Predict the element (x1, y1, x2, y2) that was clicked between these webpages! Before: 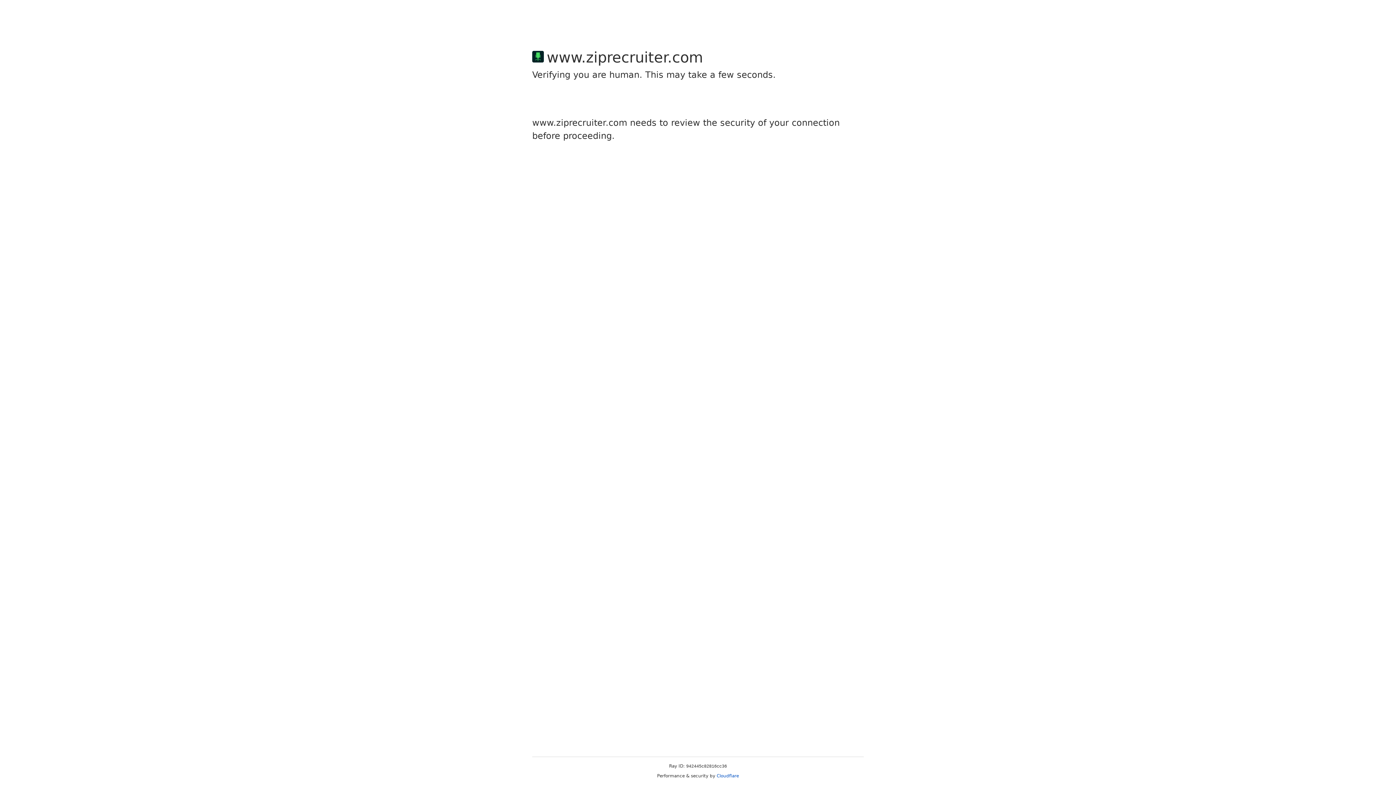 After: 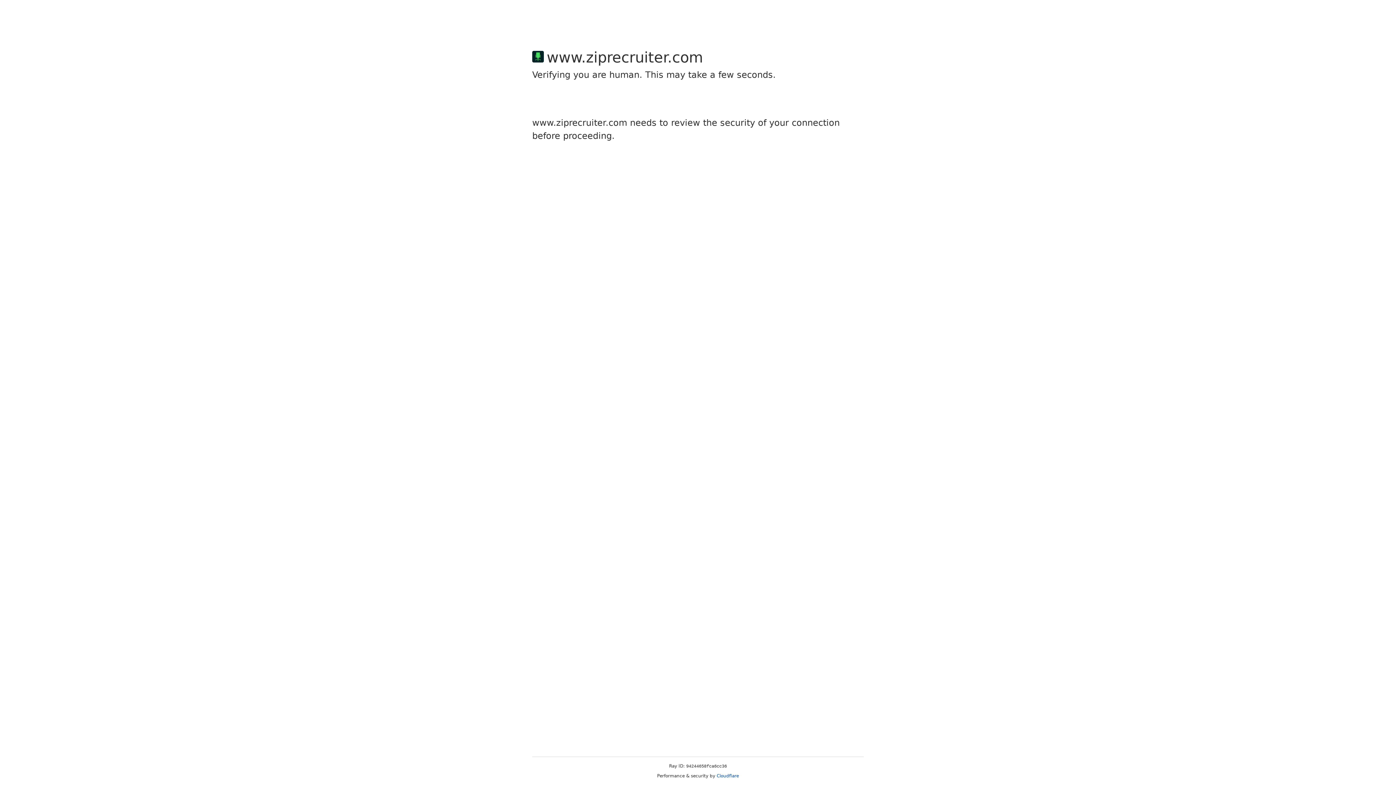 Action: bbox: (716, 773, 739, 778) label: Cloudflare